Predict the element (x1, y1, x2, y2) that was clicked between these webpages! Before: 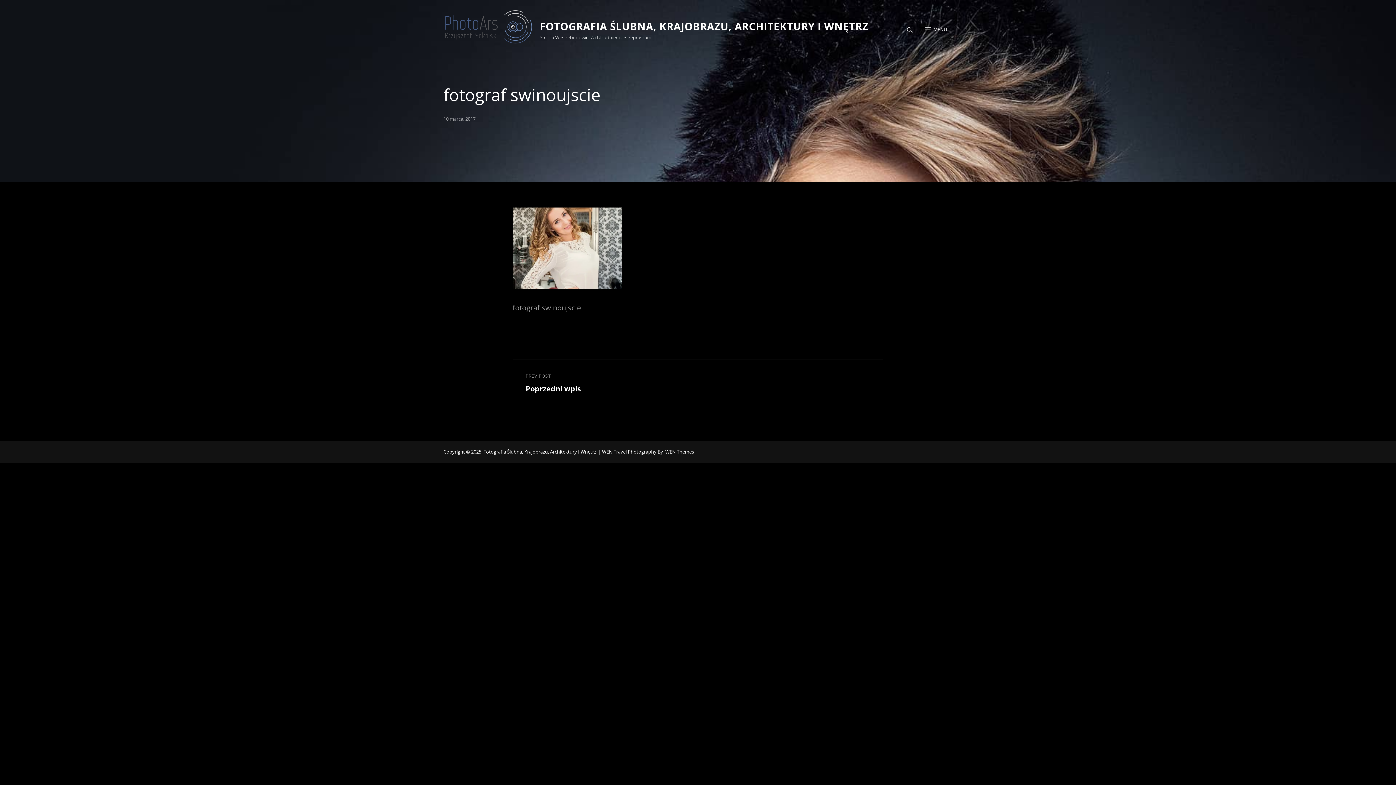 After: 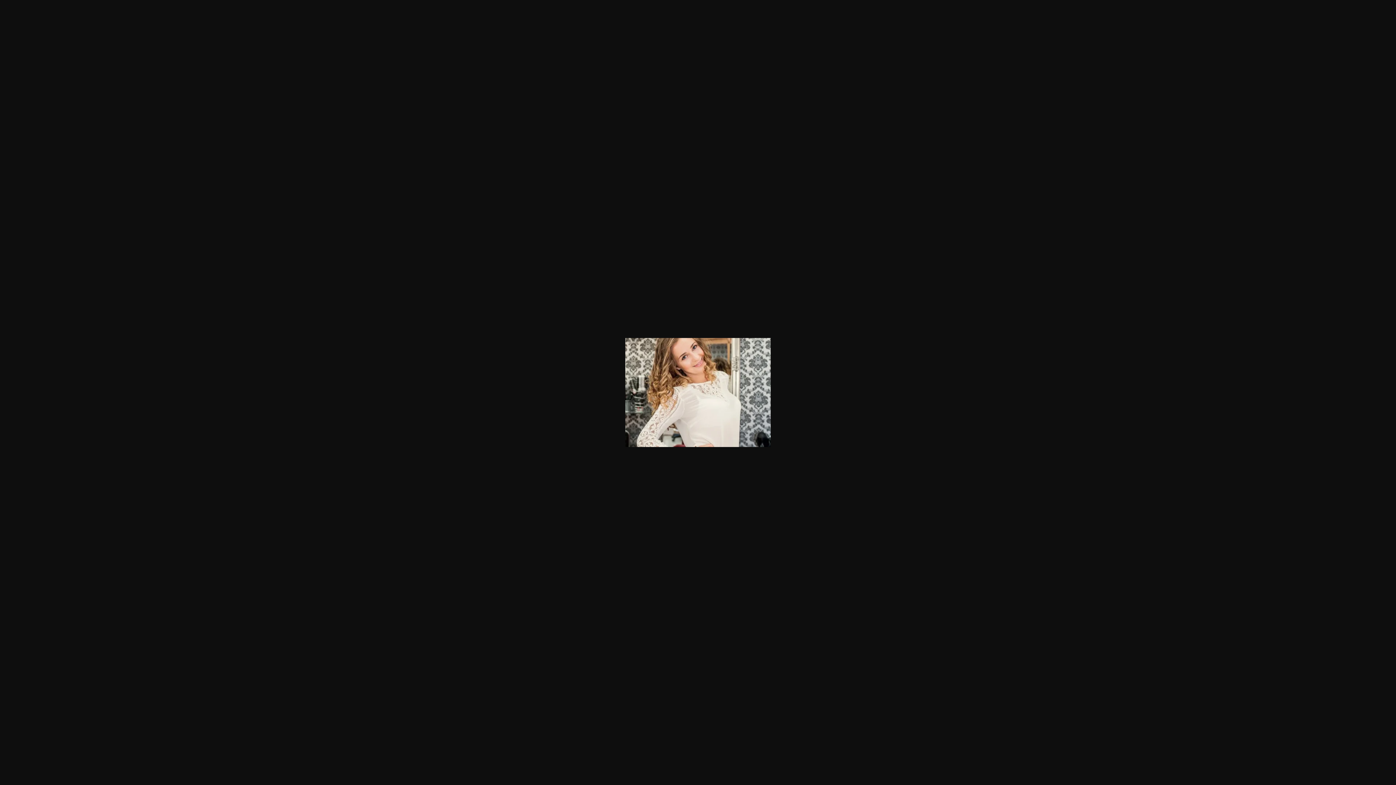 Action: bbox: (512, 207, 883, 289)